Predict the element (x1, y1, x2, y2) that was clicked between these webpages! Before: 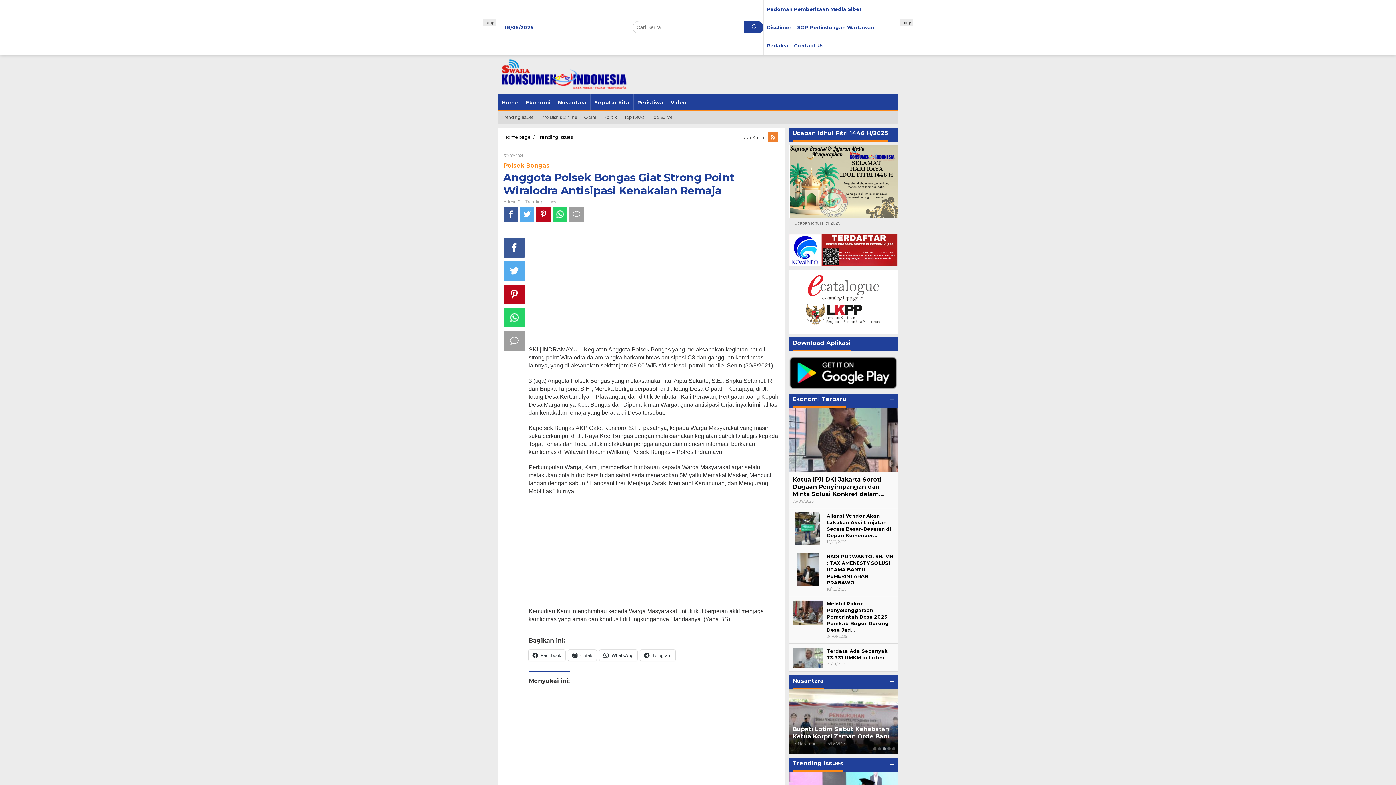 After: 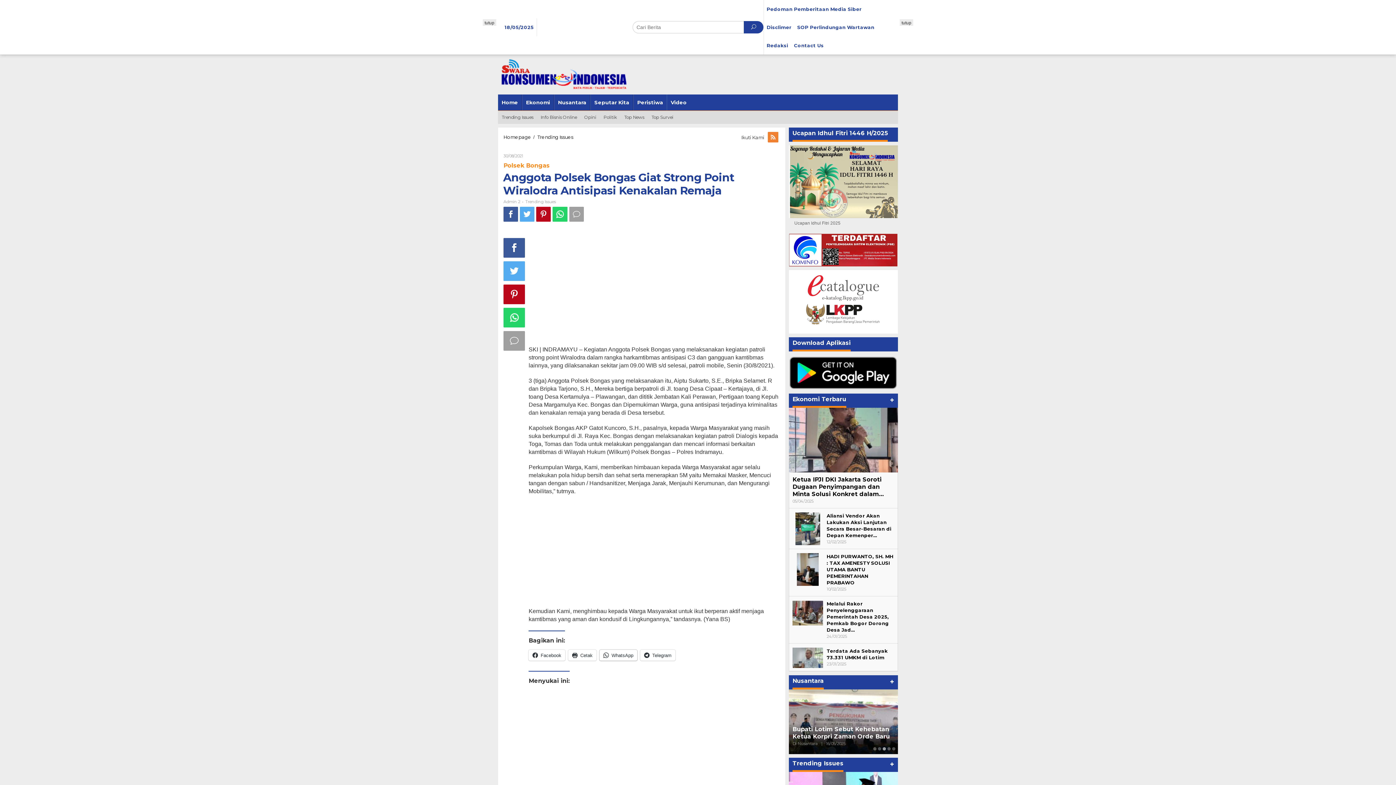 Action: label: WhatsApp bbox: (599, 650, 637, 661)